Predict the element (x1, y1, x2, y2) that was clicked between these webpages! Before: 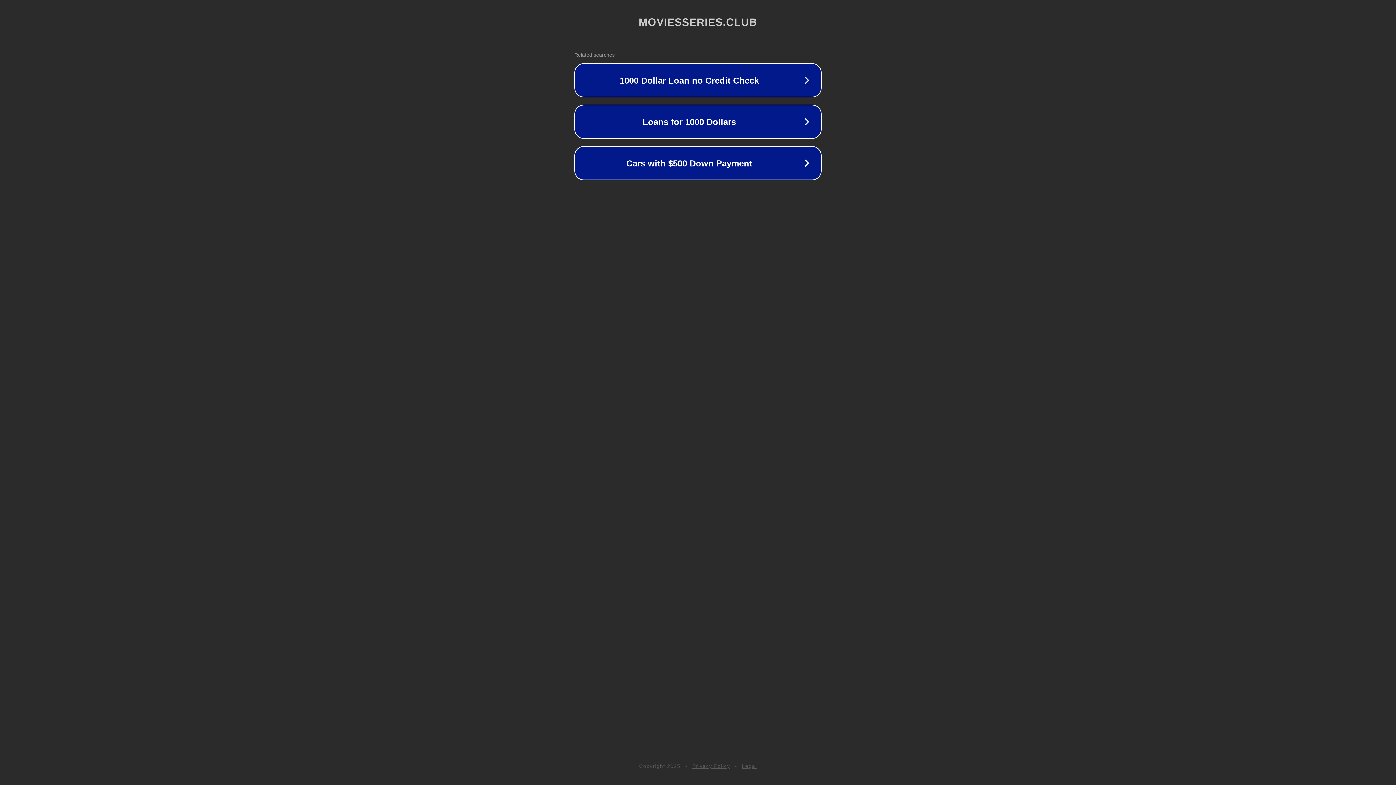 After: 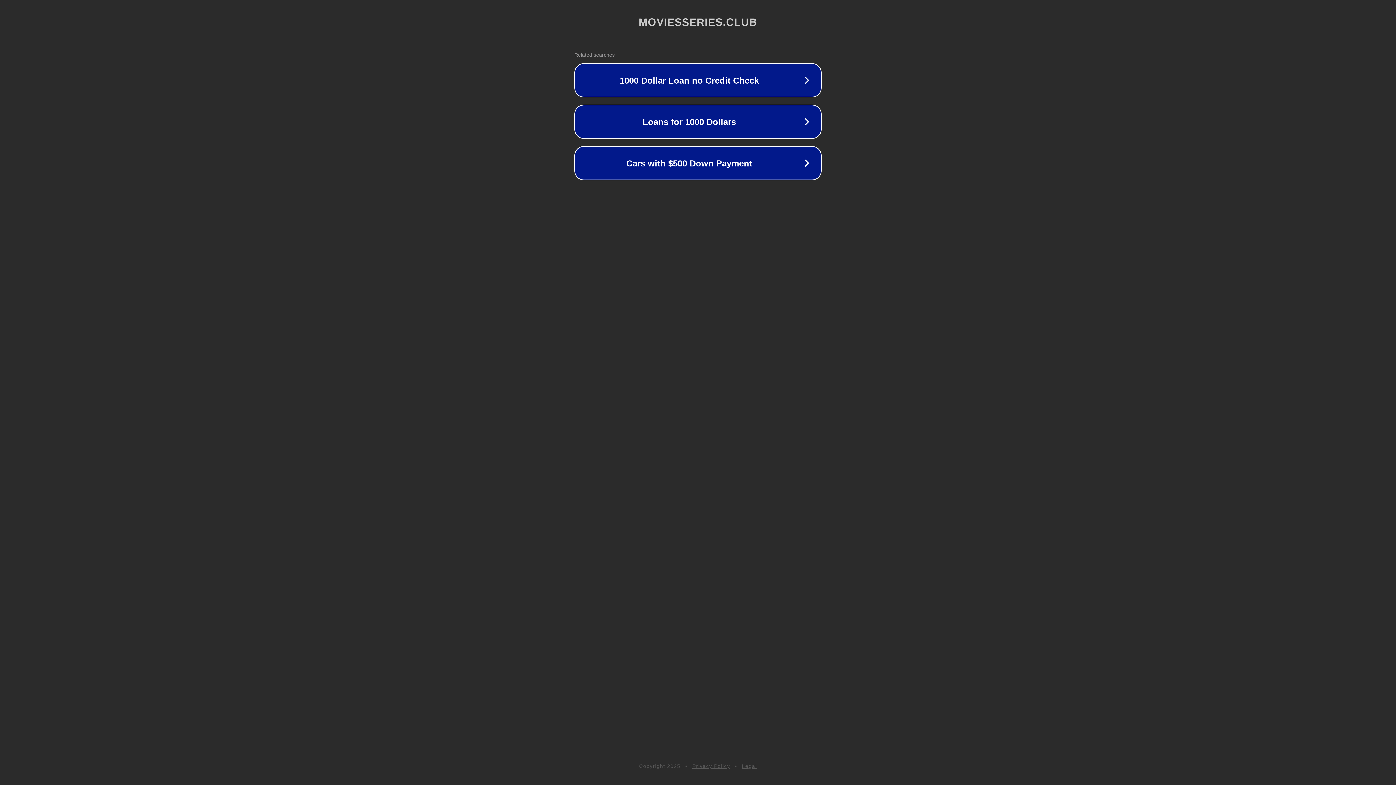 Action: label: Legal bbox: (742, 763, 757, 769)